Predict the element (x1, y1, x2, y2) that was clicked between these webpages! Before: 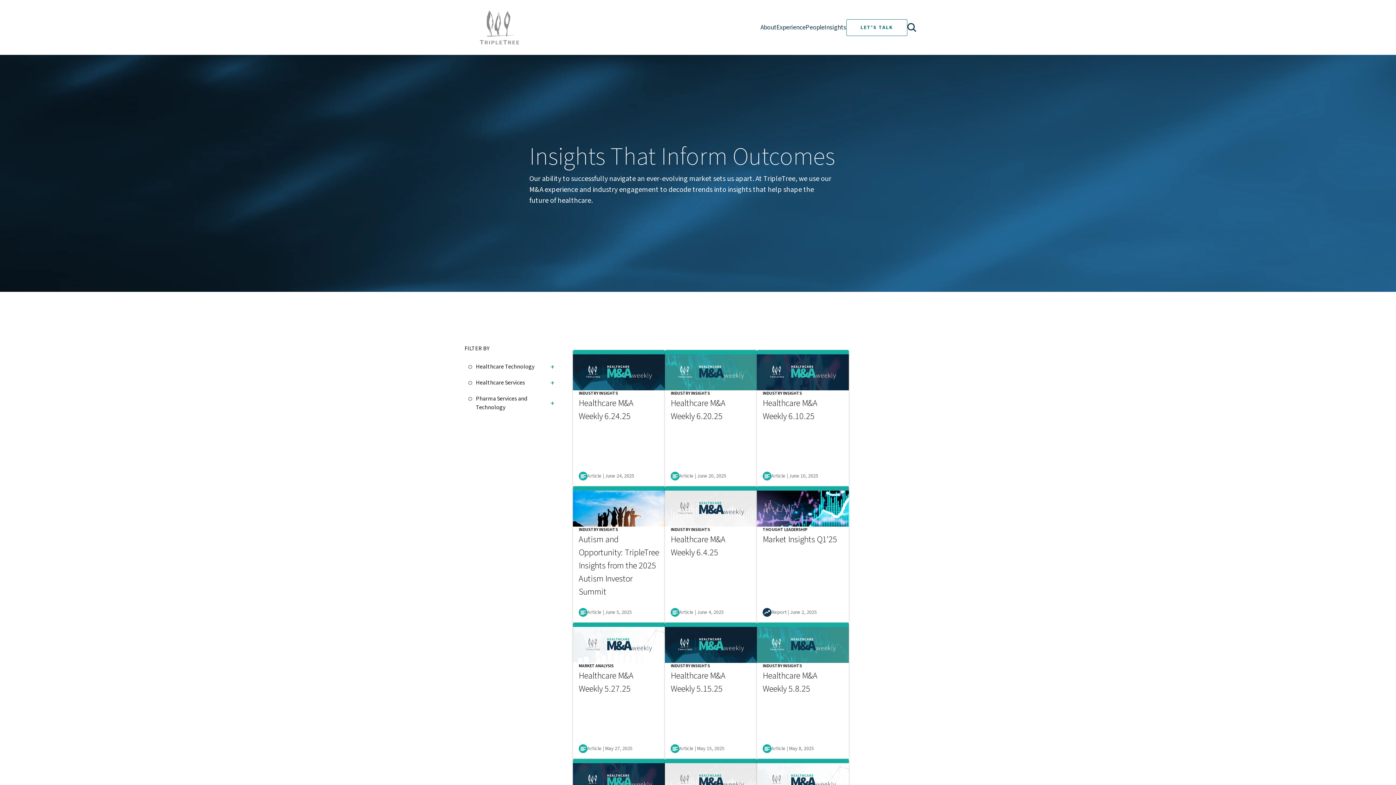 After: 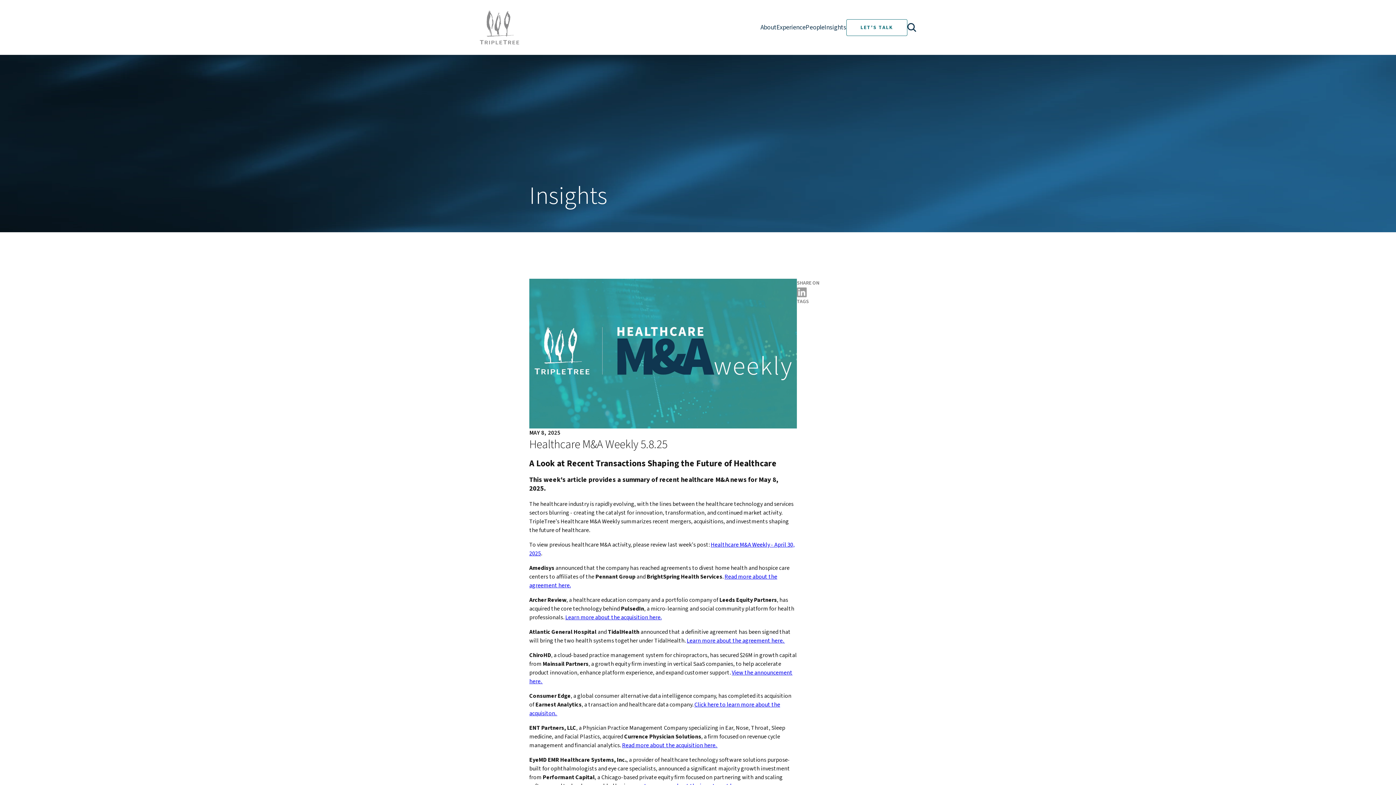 Action: bbox: (757, 622, 849, 759) label: INDUSTRY INSIGHTS
Healthcare M&A Weekly 5.8.25
Article | May 8, 2025